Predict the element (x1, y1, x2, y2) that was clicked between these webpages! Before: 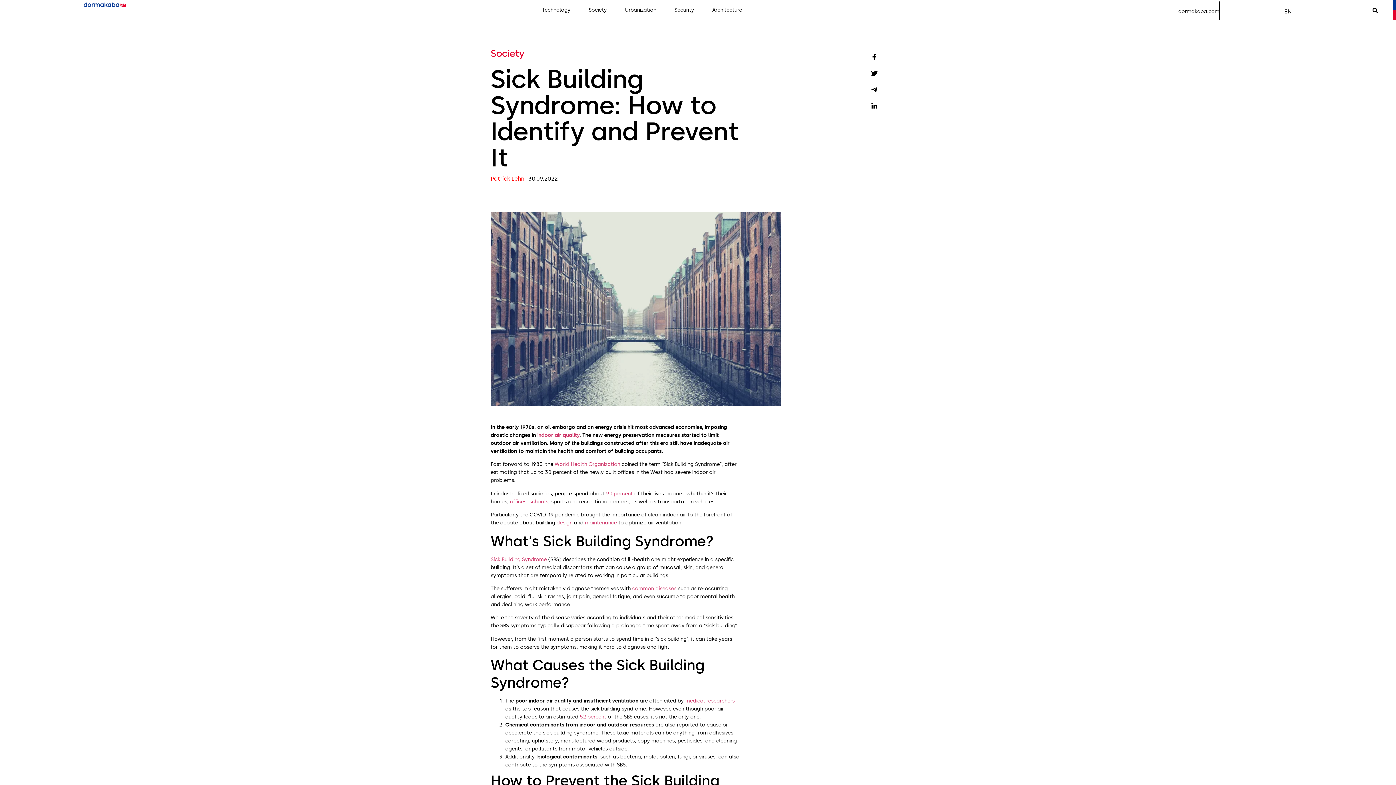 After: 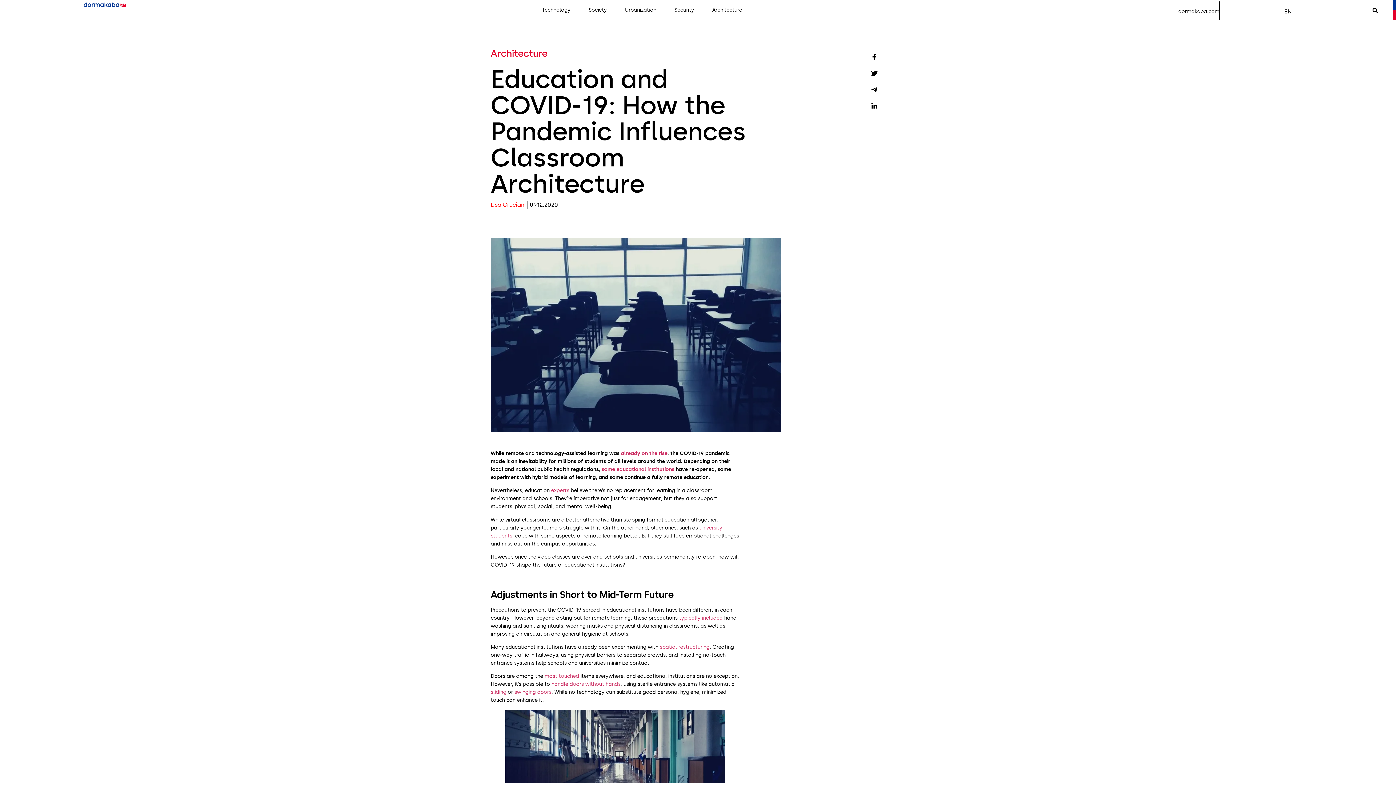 Action: bbox: (529, 498, 548, 505) label: schools